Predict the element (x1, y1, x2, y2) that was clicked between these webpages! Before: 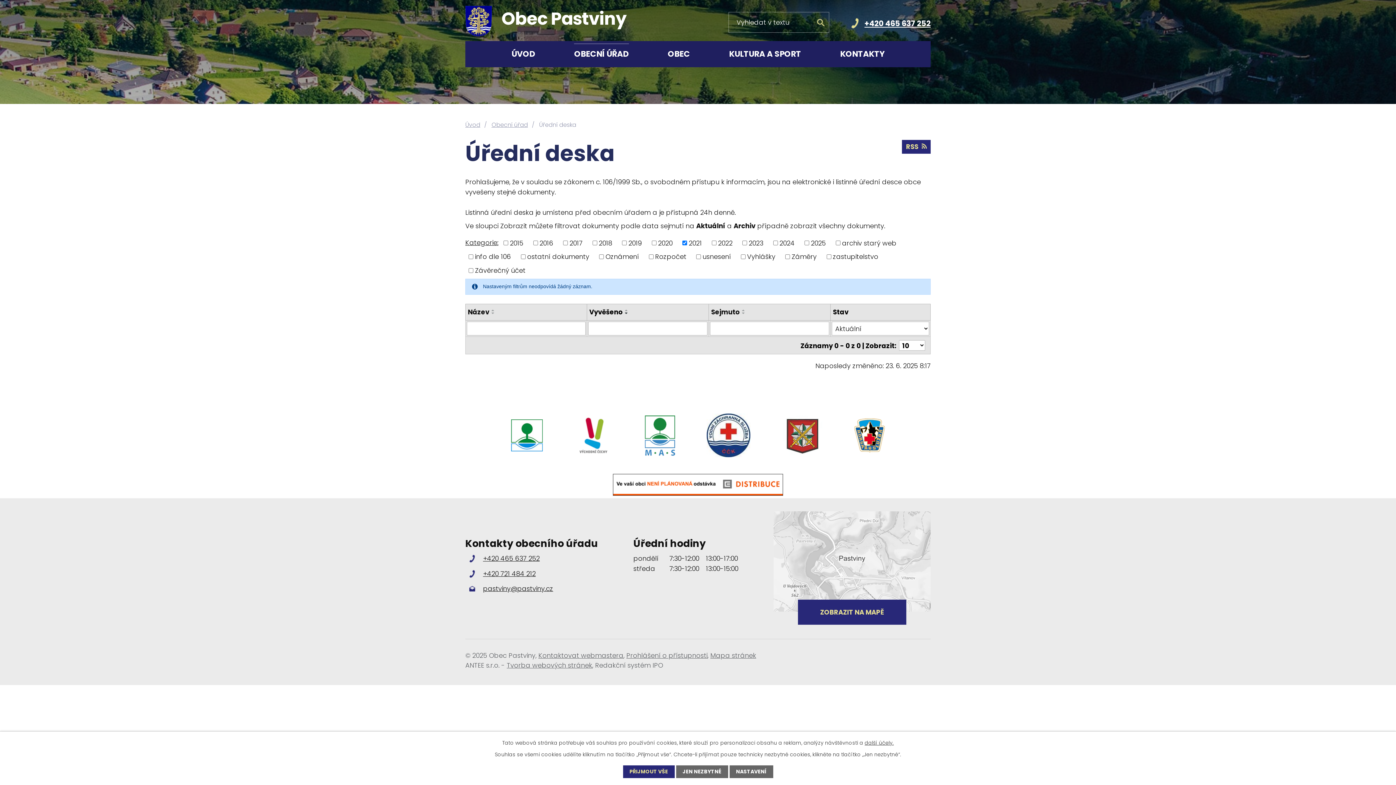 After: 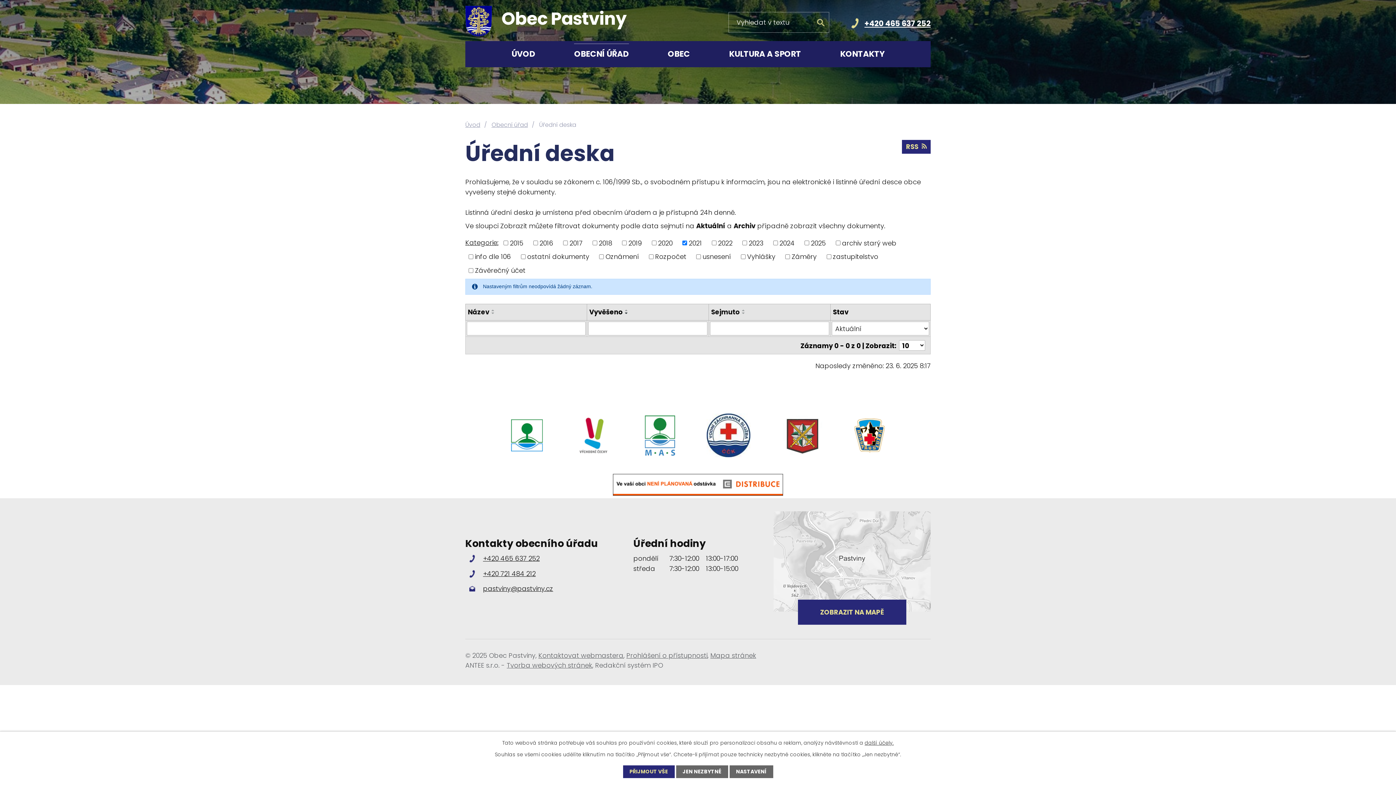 Action: bbox: (589, 307, 622, 316) label: Vyvěšeno